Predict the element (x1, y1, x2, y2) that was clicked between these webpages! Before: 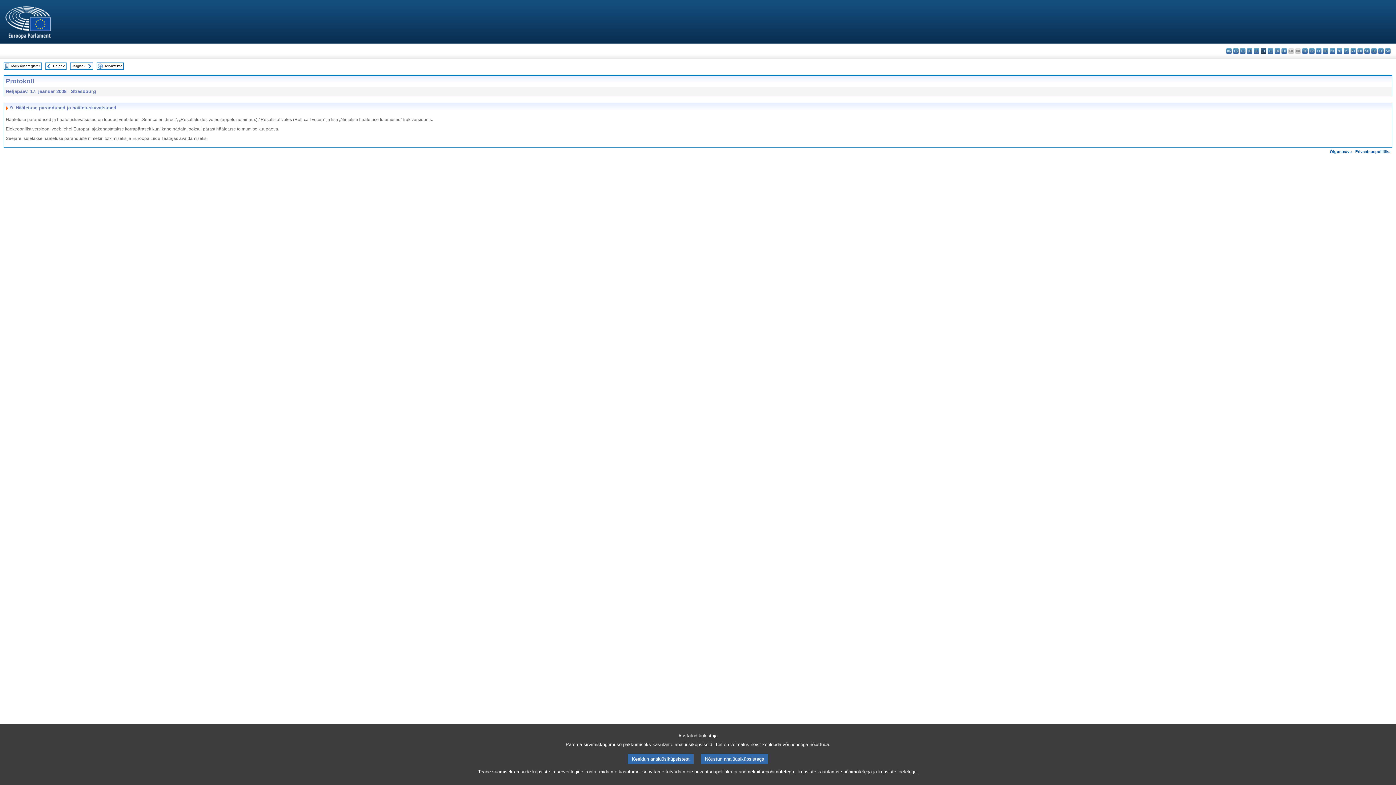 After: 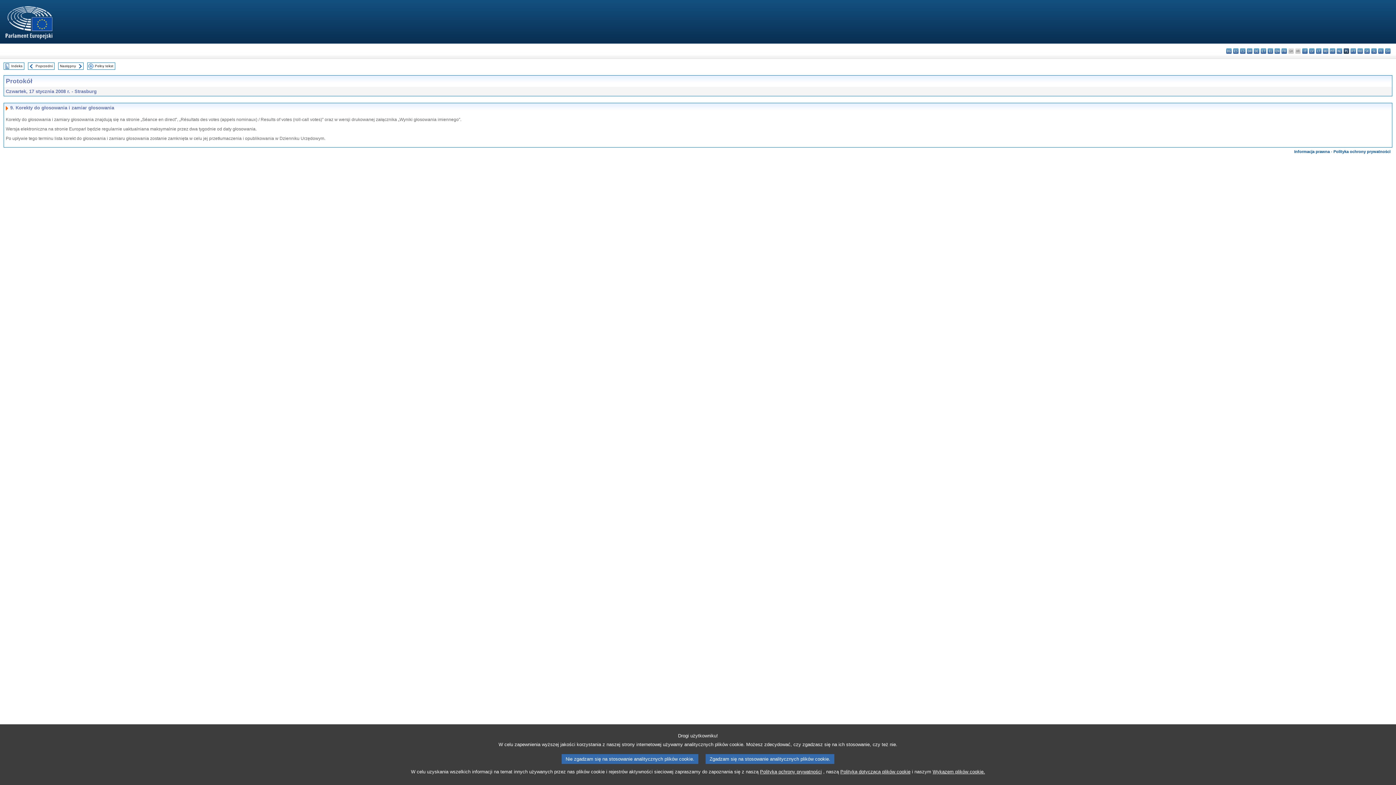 Action: bbox: (1344, 48, 1349, 53) label: pl - polski